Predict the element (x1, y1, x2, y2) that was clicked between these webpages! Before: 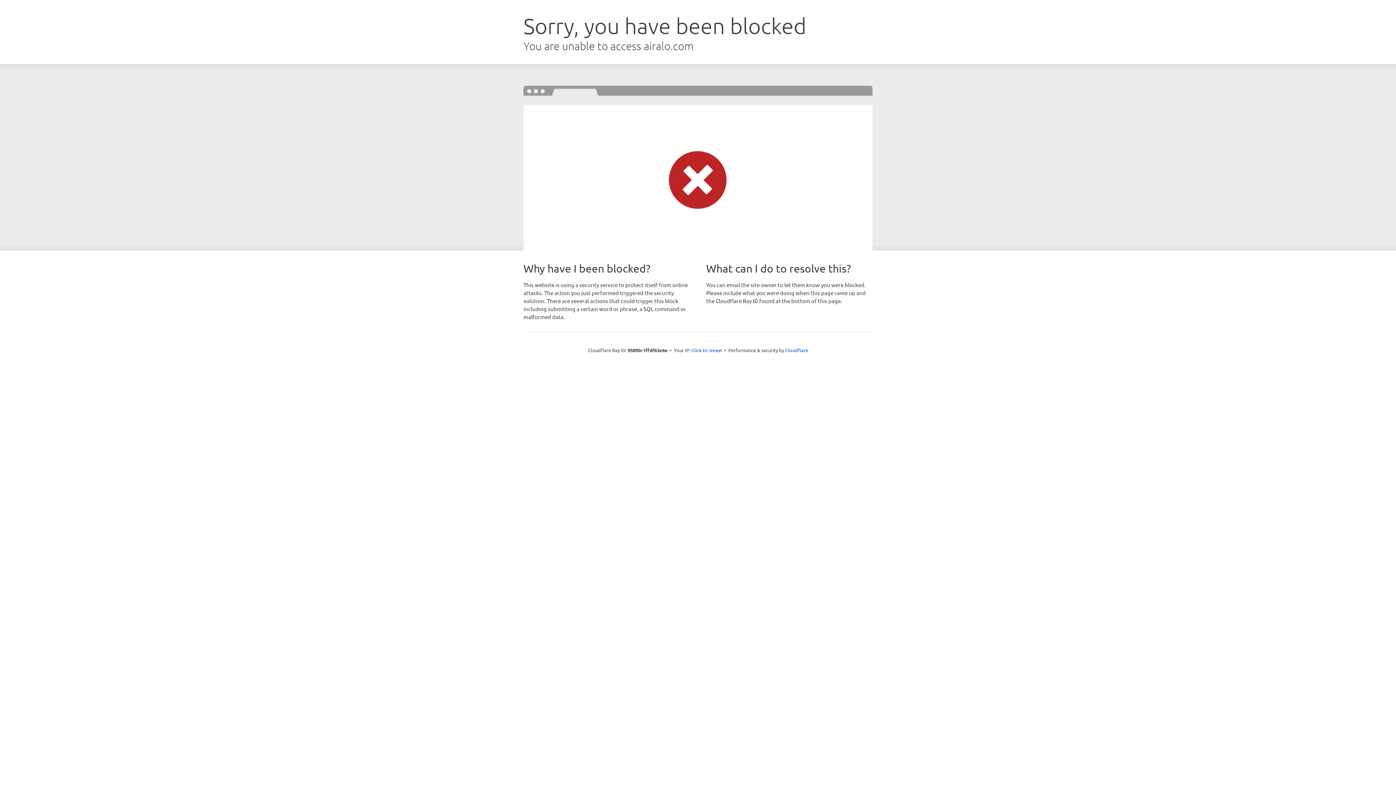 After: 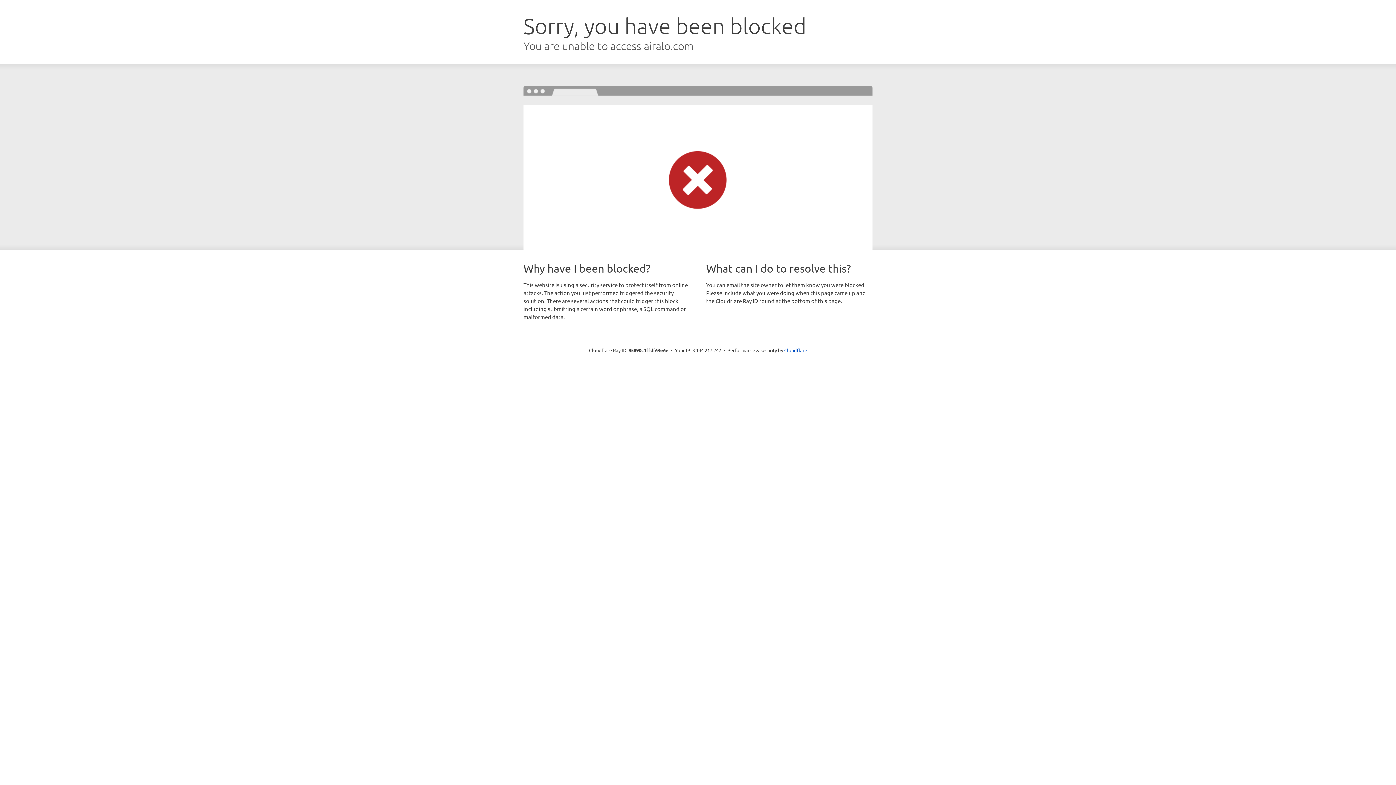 Action: label: Click to reveal bbox: (691, 346, 722, 353)